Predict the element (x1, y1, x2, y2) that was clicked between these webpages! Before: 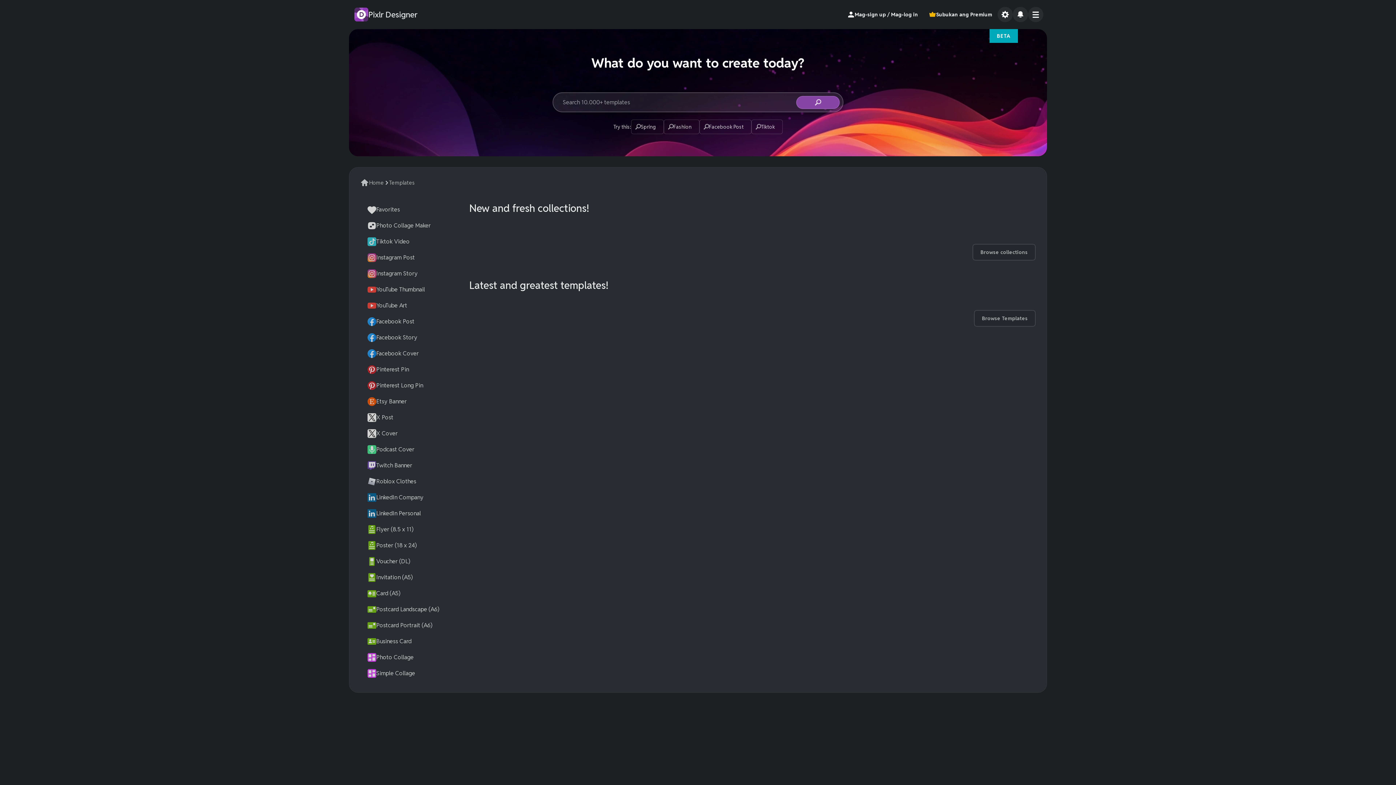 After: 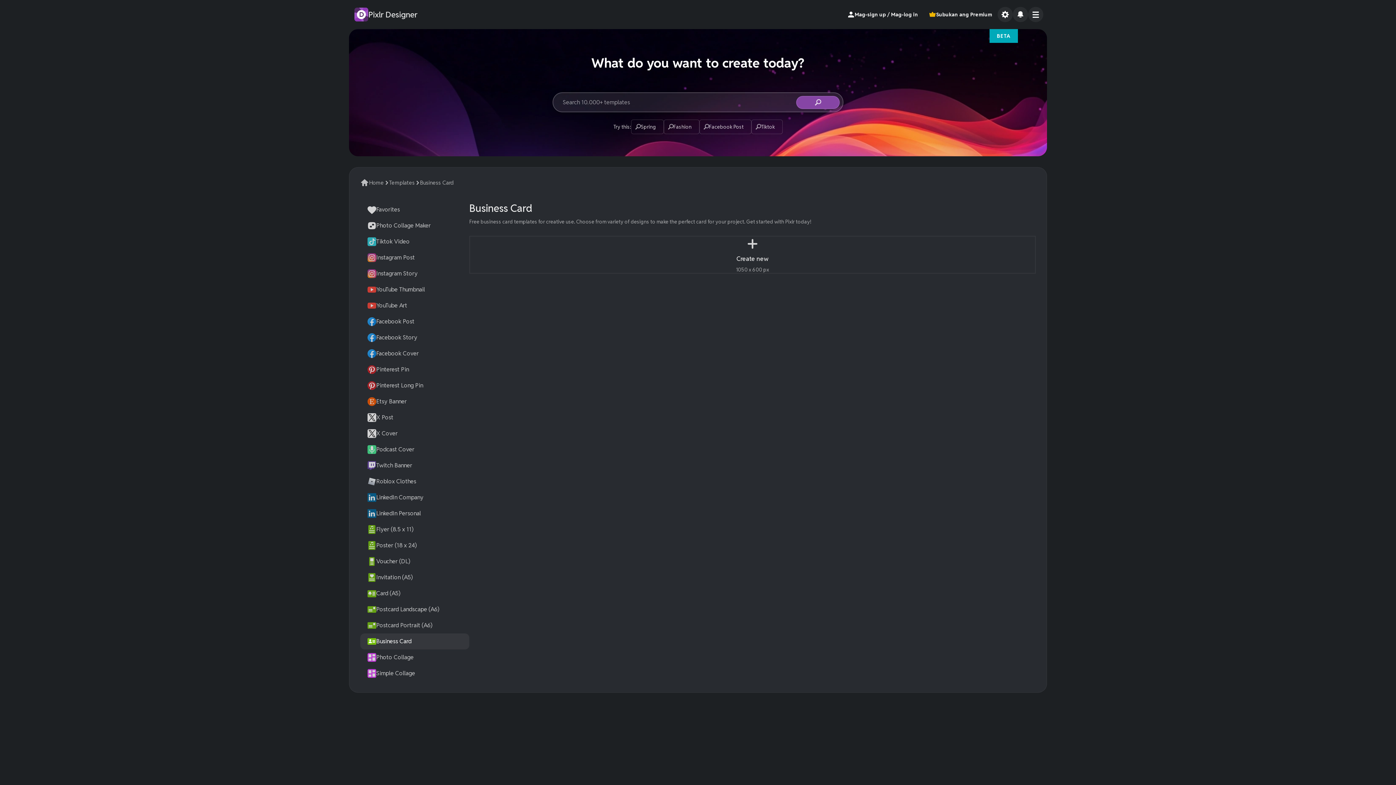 Action: bbox: (360, 633, 469, 649) label: Business Card